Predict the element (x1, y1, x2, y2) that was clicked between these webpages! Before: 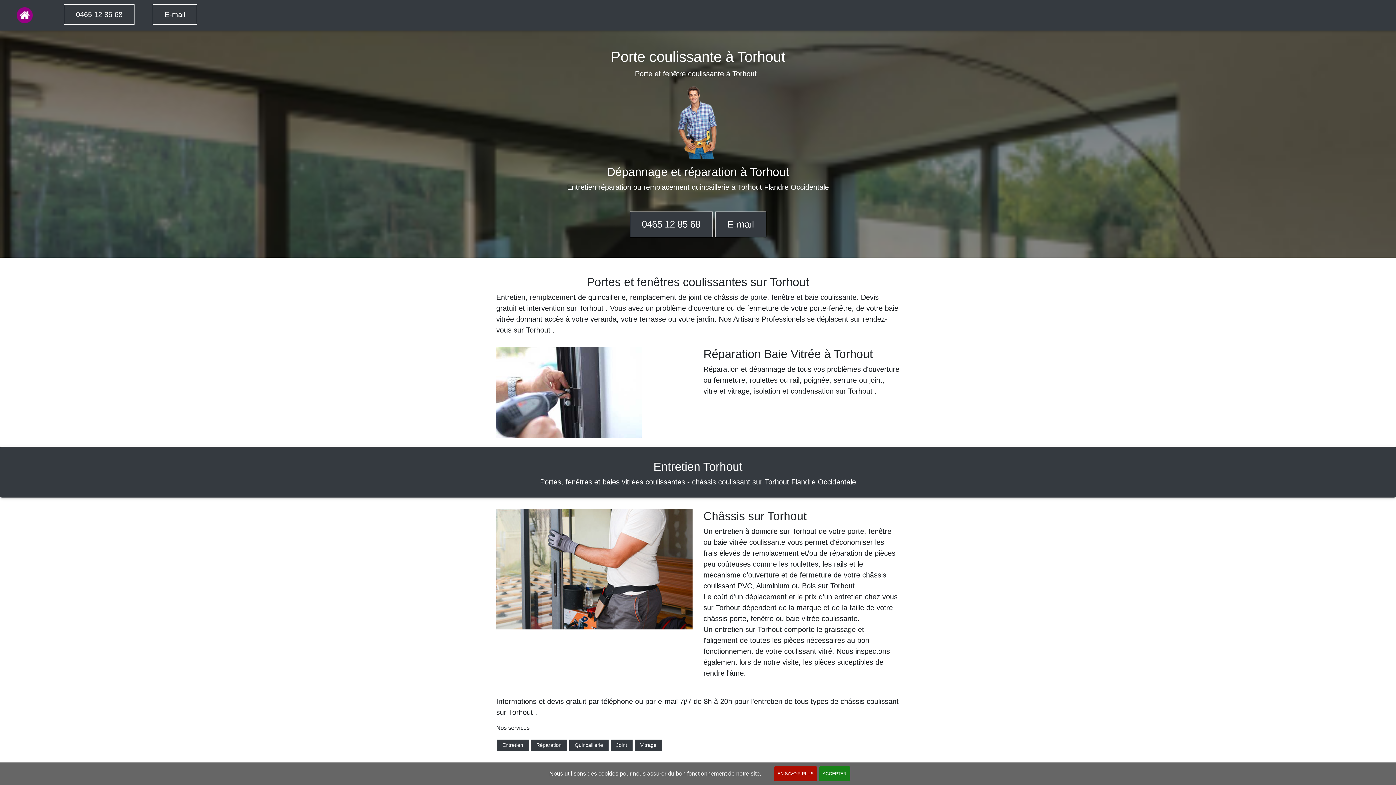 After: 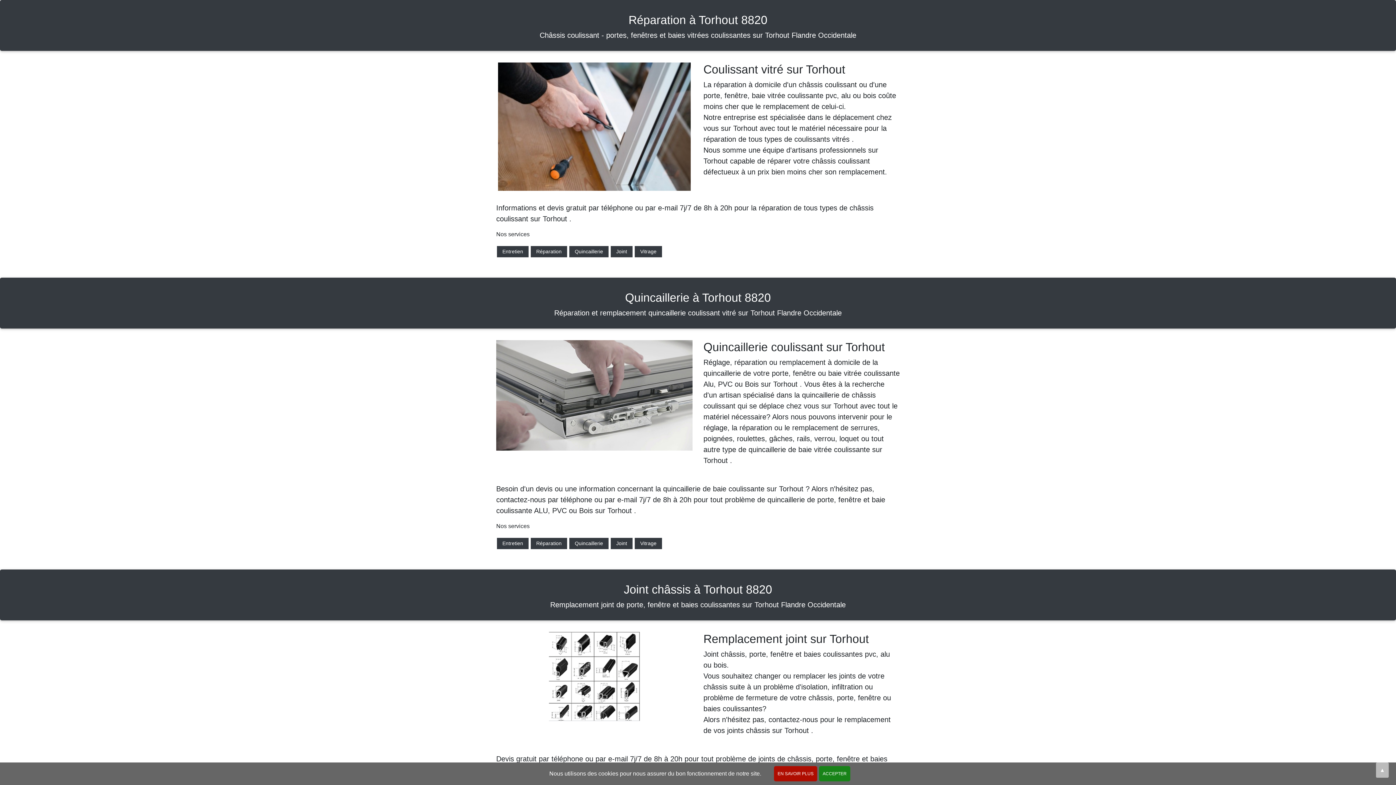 Action: bbox: (530, 740, 567, 751) label: Réparation